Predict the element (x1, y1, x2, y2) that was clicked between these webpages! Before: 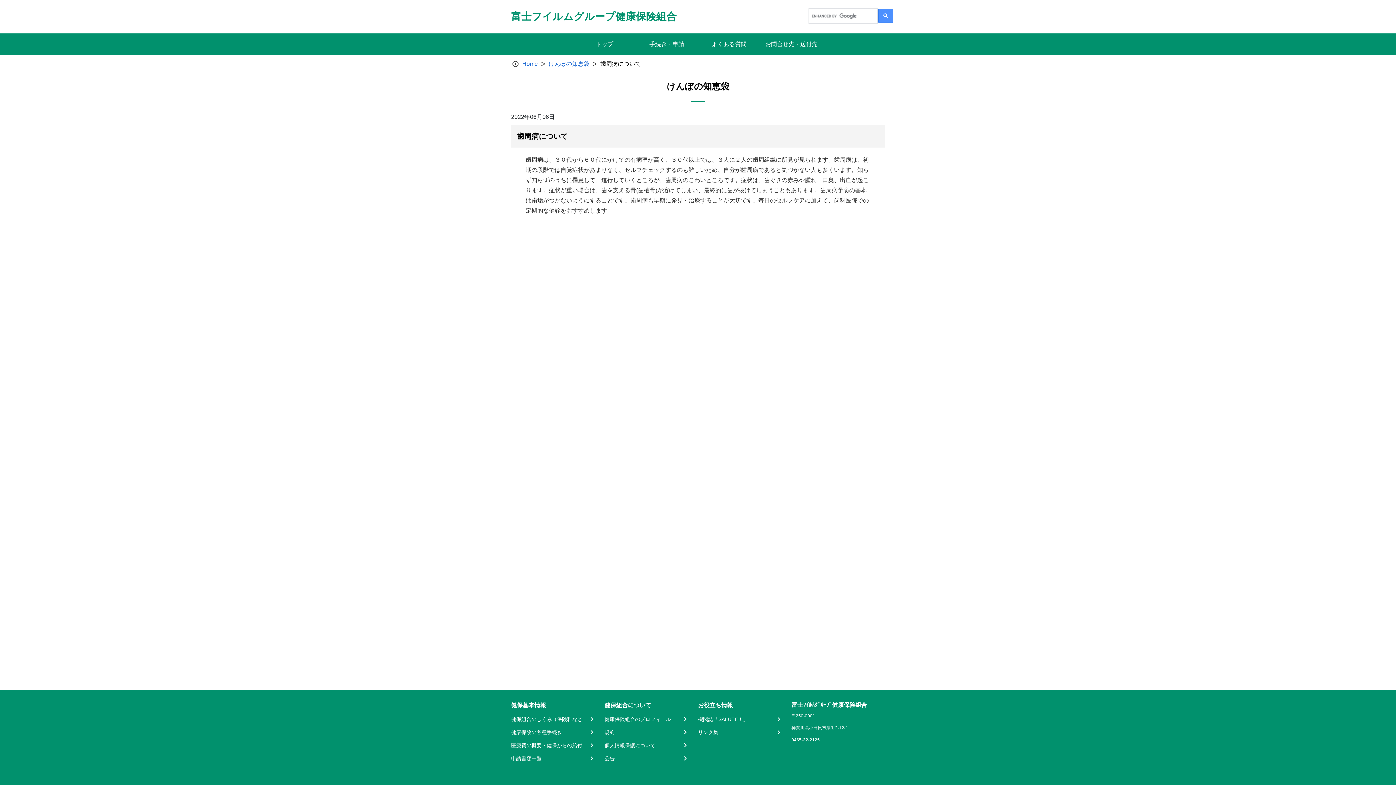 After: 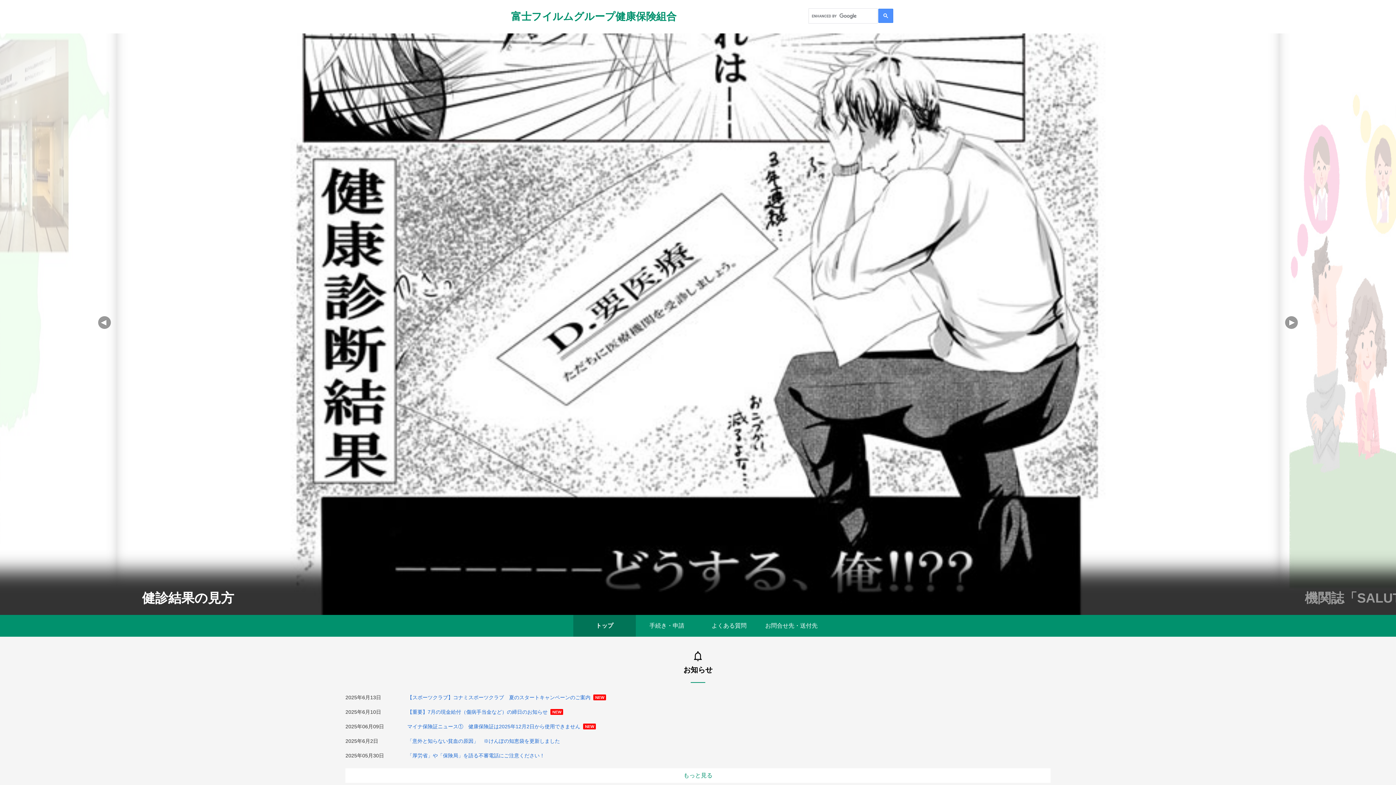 Action: bbox: (522, 60, 537, 66) label: Home